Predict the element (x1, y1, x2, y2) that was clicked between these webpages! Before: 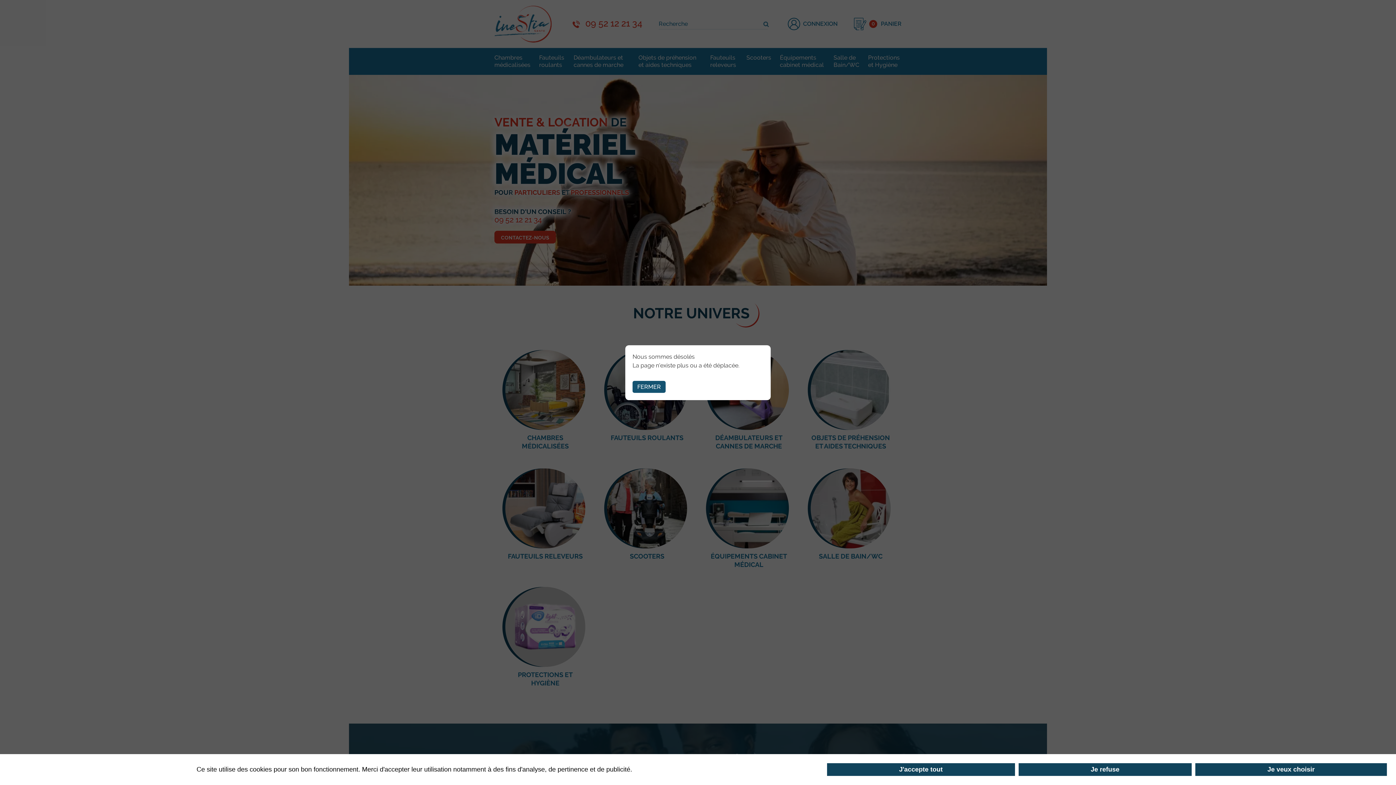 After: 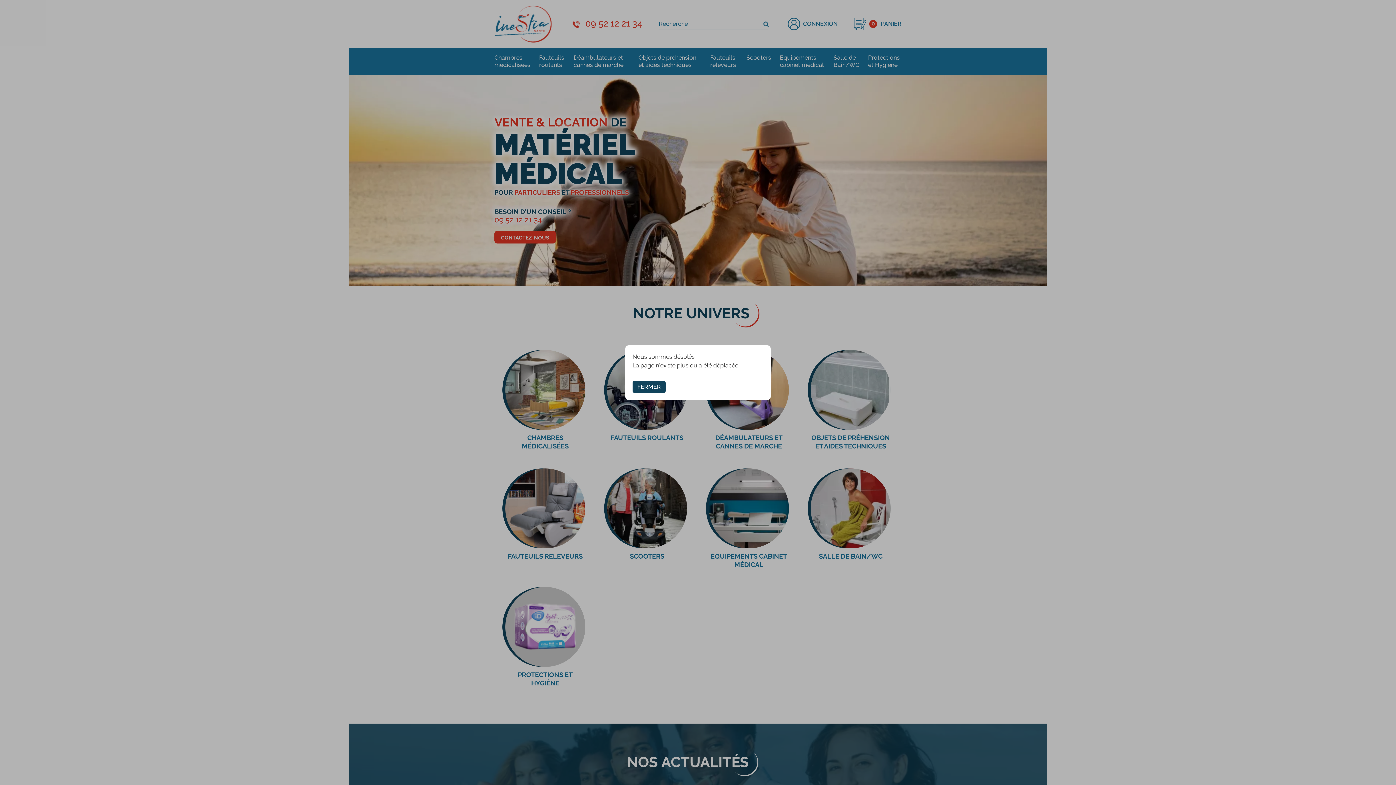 Action: bbox: (827, 763, 1015, 776) label: J'accepte tout